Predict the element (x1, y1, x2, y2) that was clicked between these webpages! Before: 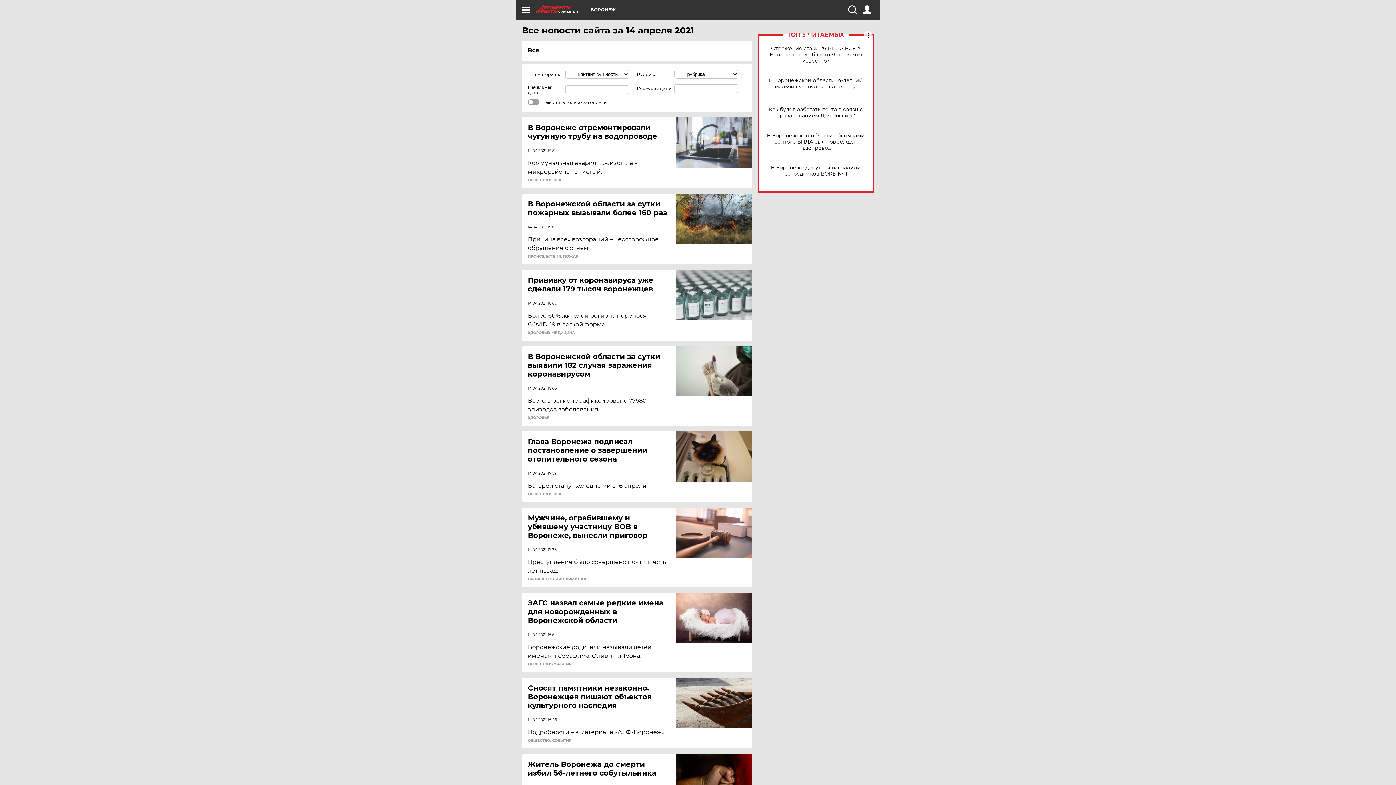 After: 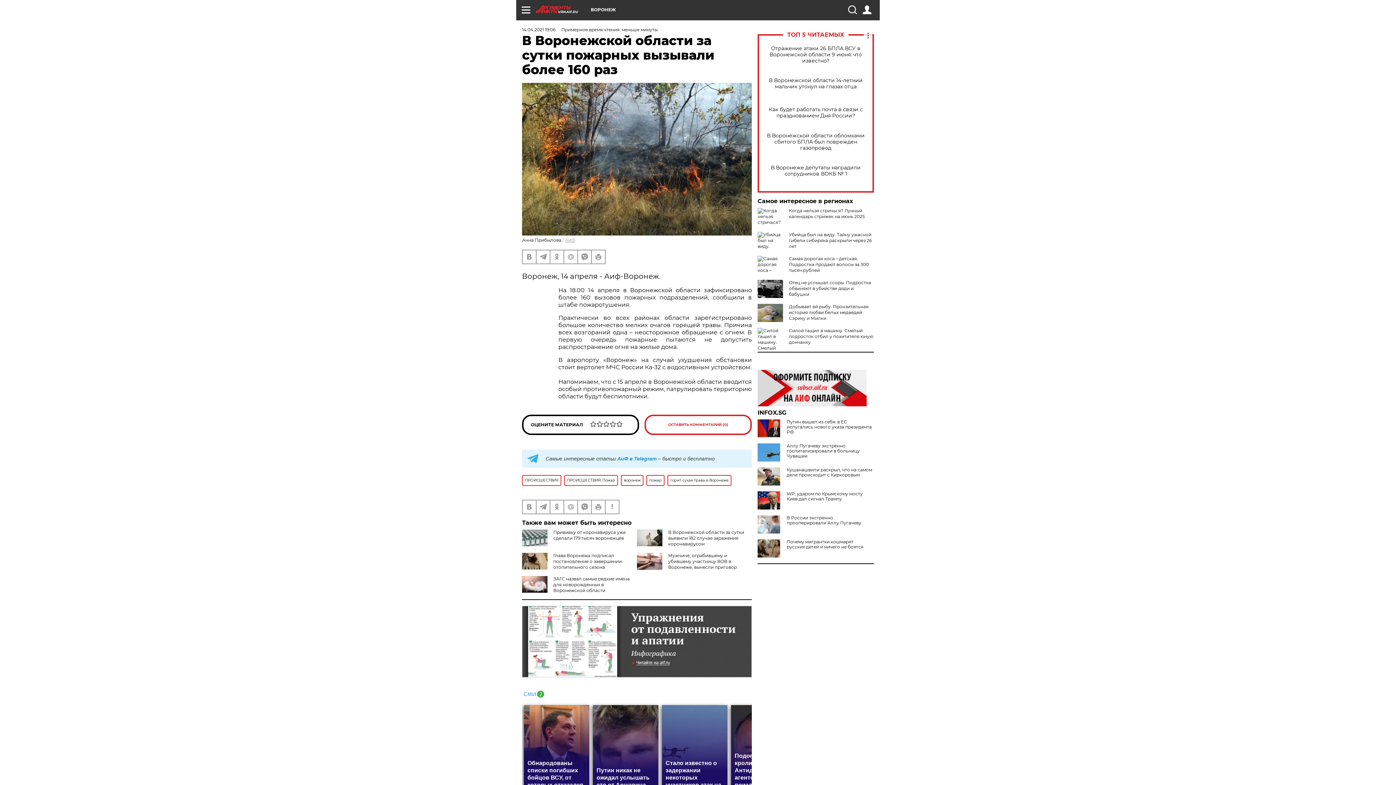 Action: bbox: (528, 199, 677, 217) label: В Воронежской области за сутки пожарных вызывали более 160 раз